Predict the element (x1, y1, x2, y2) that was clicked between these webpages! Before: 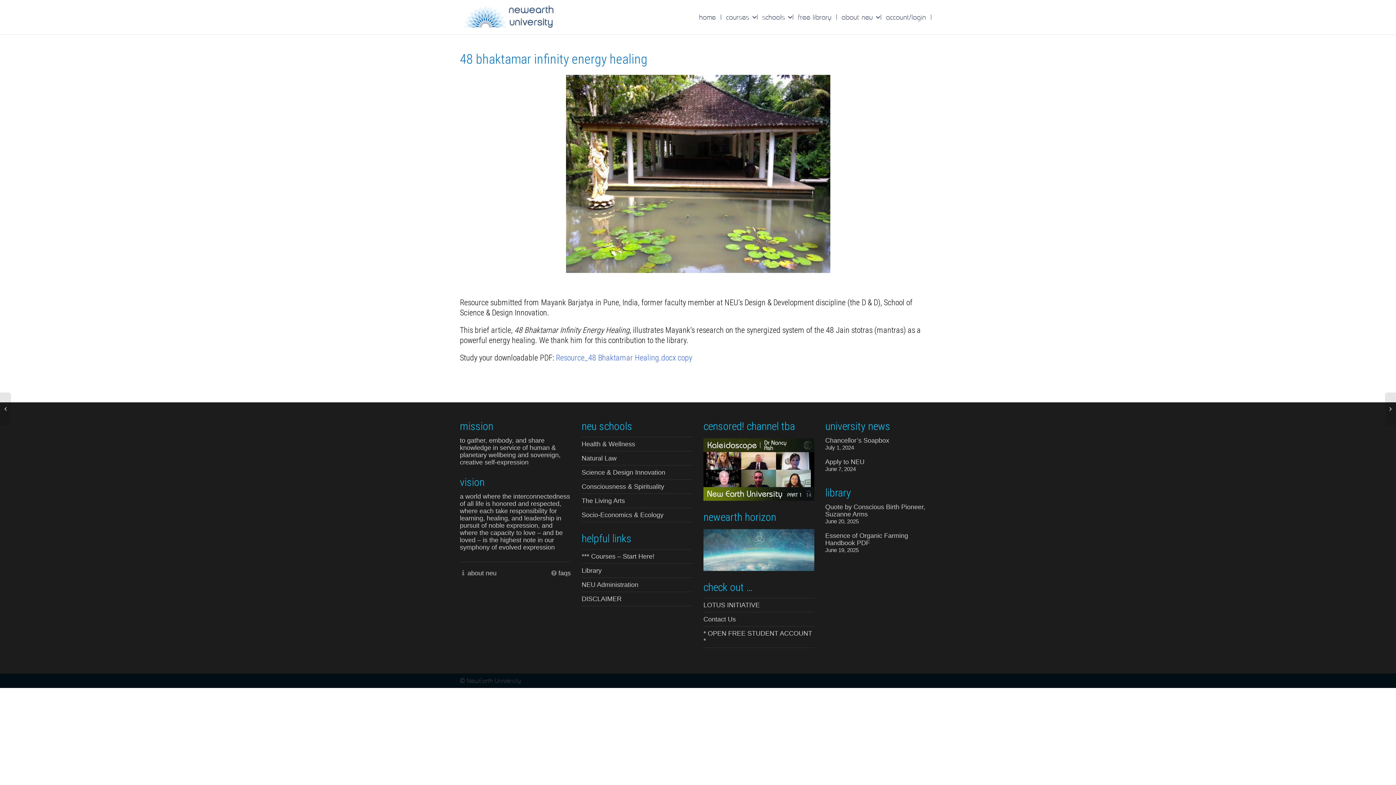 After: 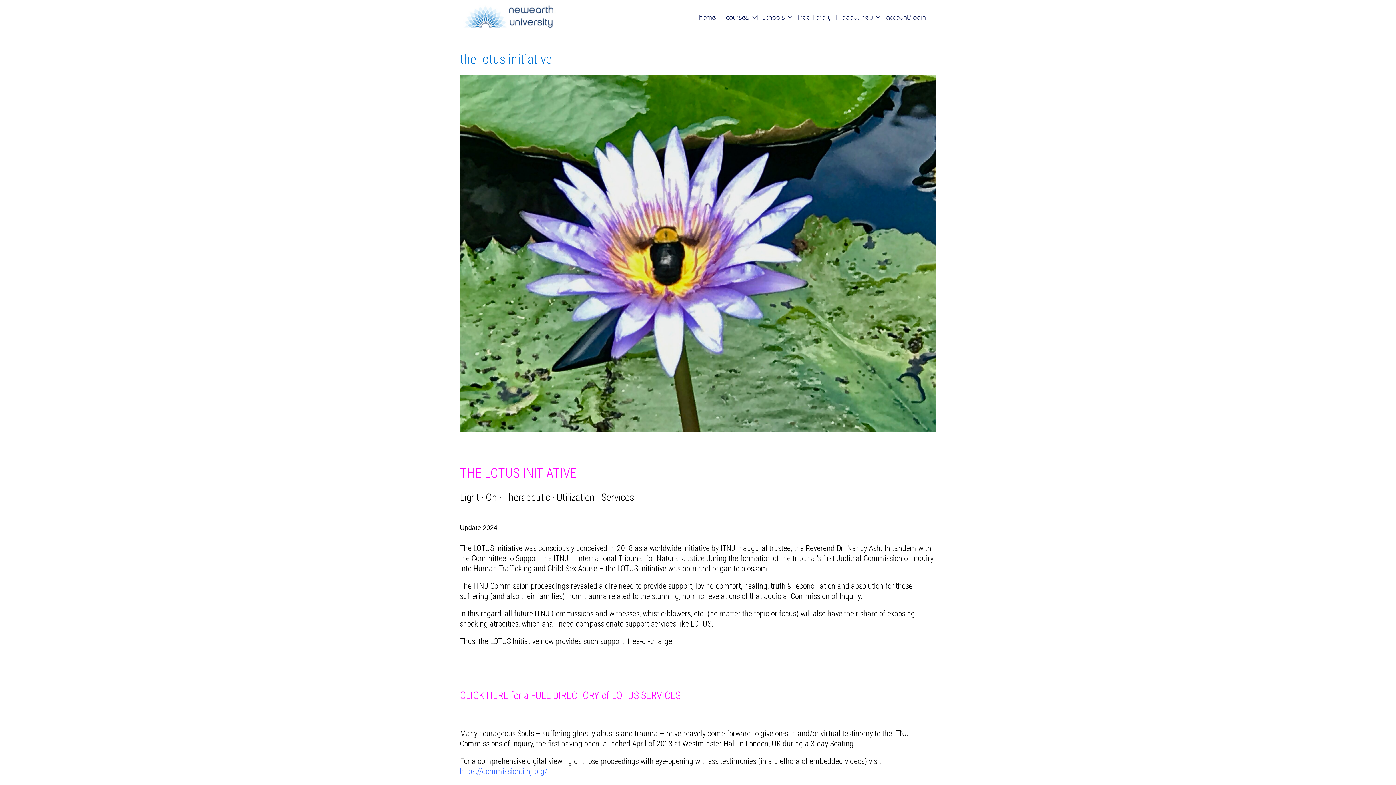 Action: bbox: (703, 598, 814, 612) label: LOTUS INITIATIVE